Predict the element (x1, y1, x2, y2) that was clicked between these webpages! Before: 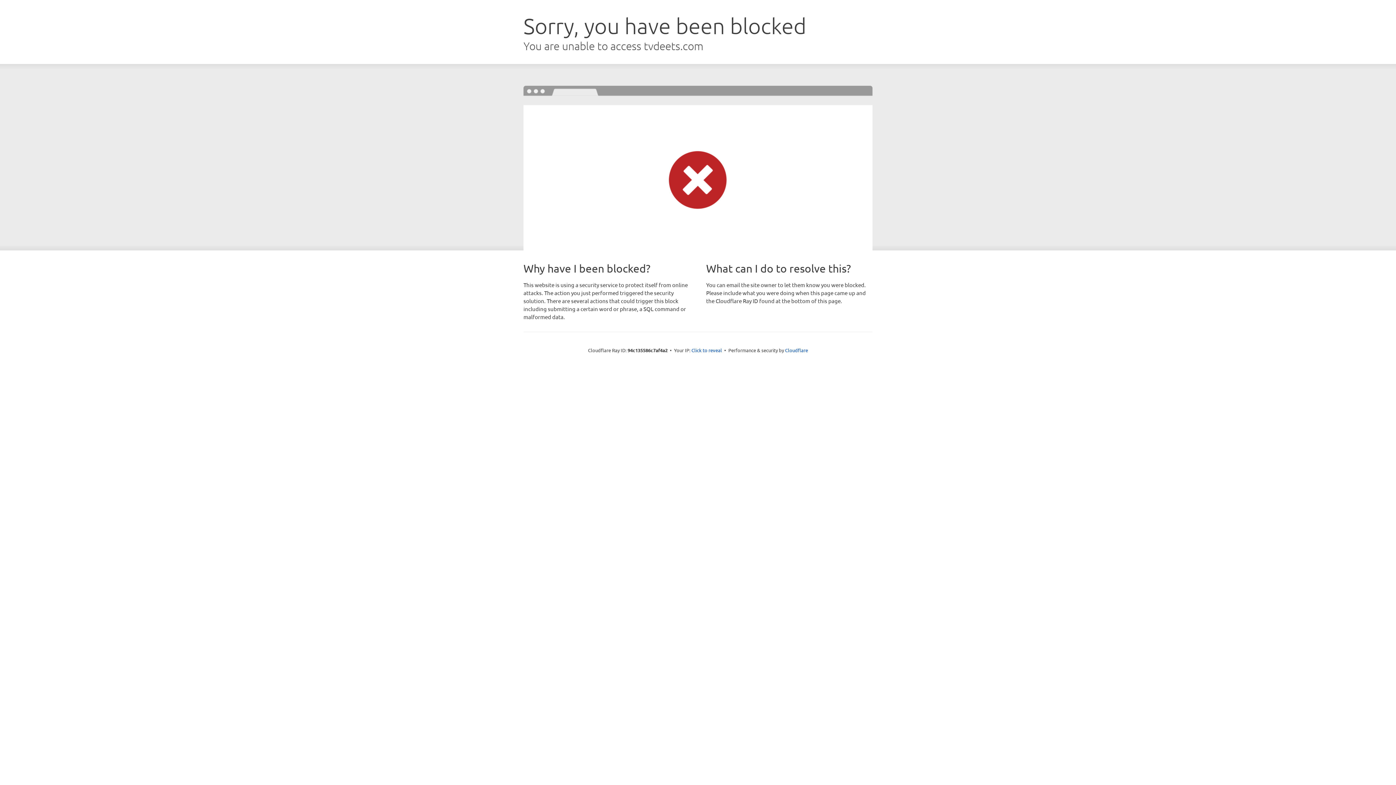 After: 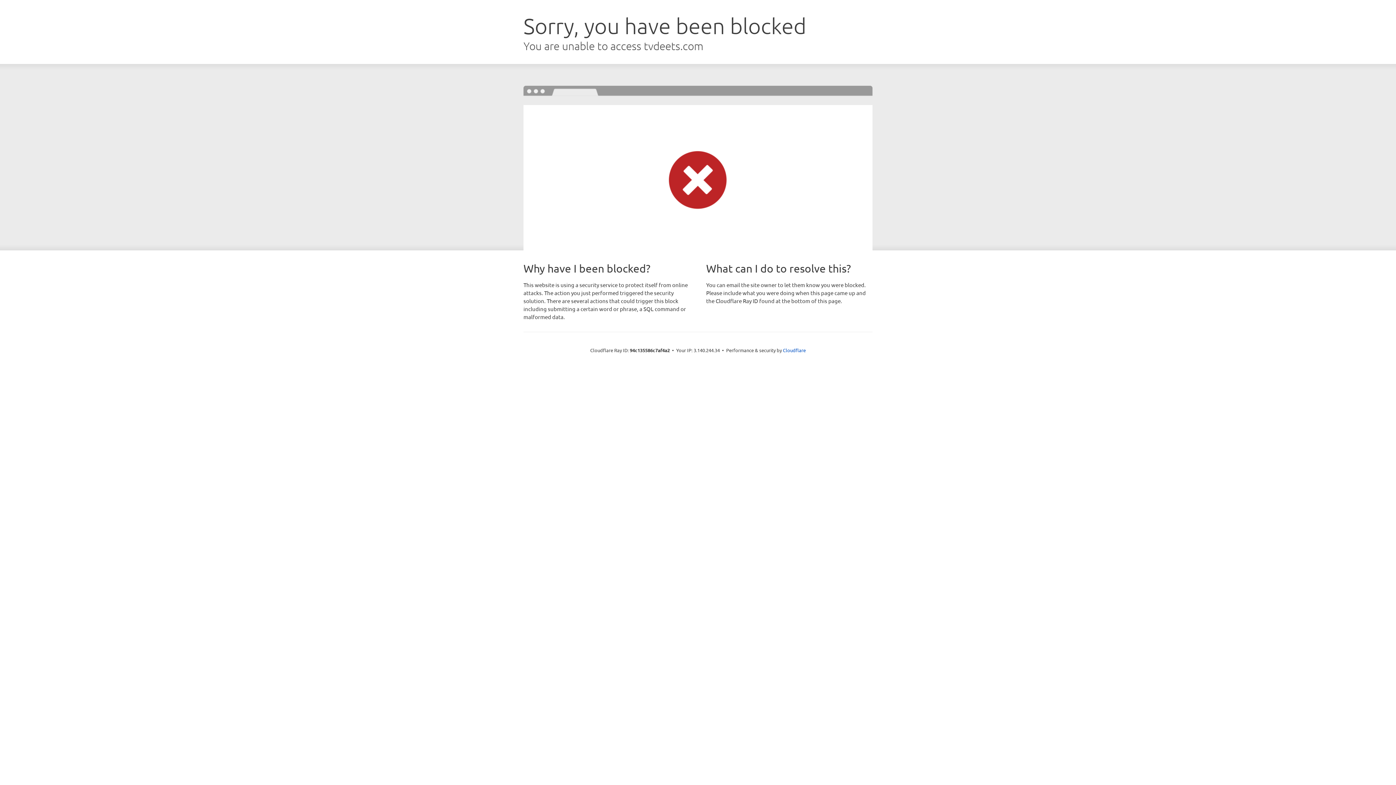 Action: bbox: (691, 346, 722, 353) label: Click to reveal